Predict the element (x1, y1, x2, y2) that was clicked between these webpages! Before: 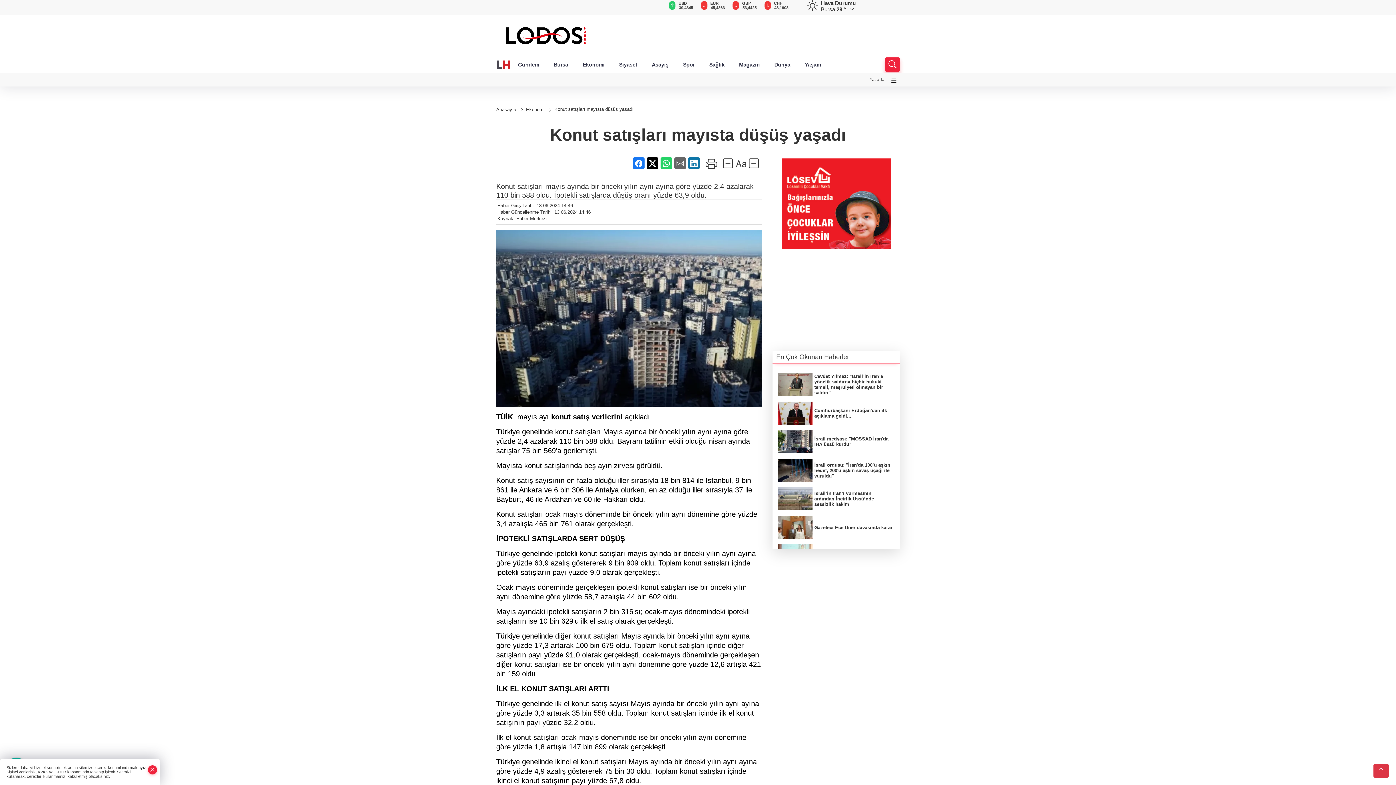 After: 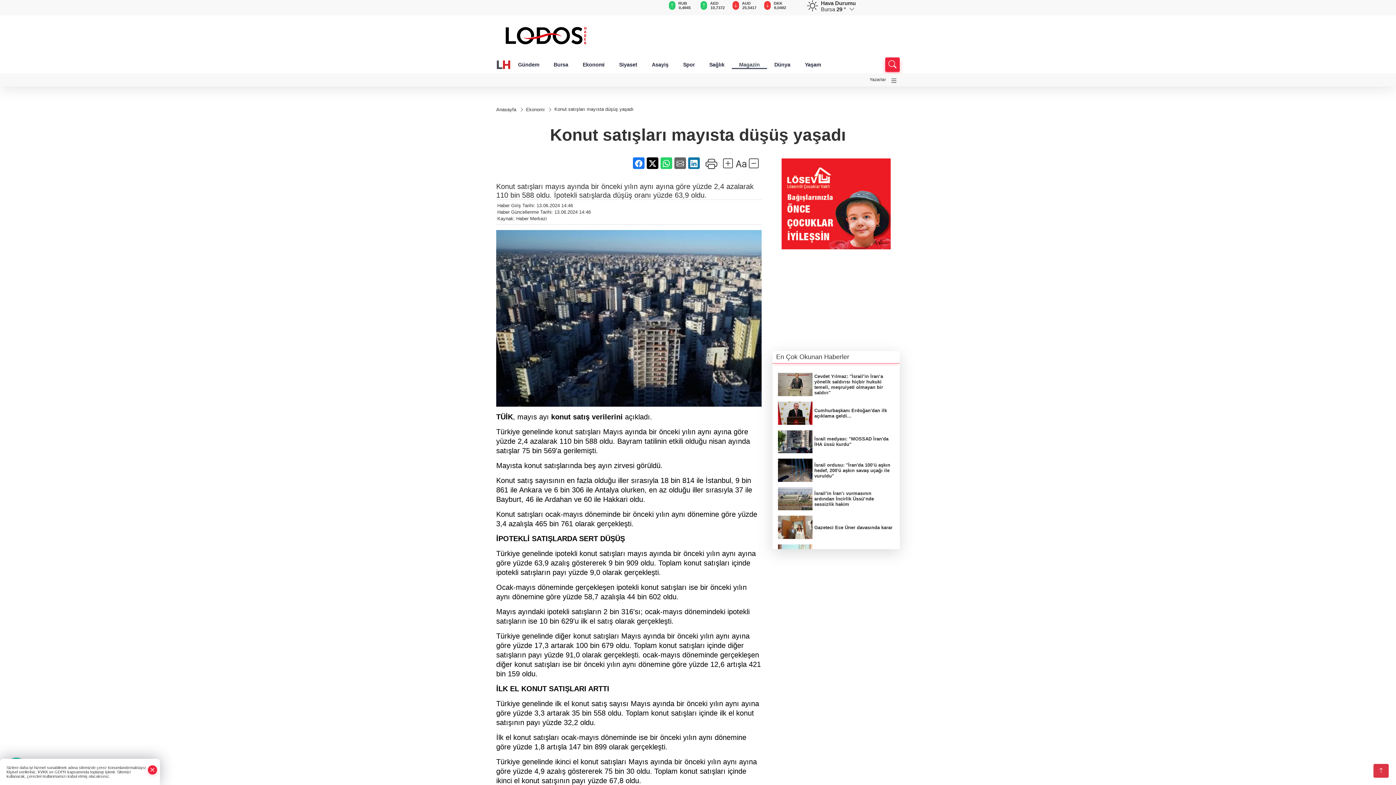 Action: bbox: (732, 60, 767, 69) label: Magazin